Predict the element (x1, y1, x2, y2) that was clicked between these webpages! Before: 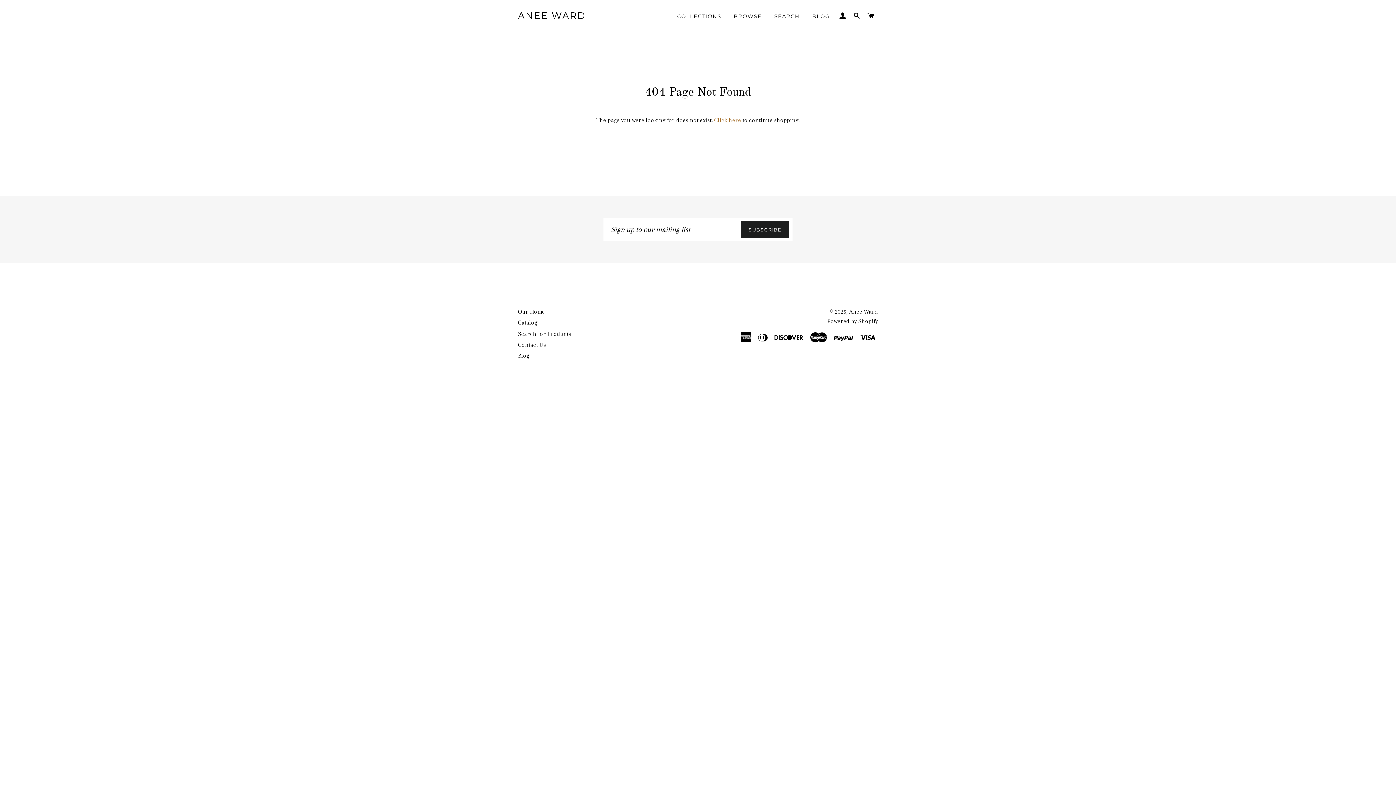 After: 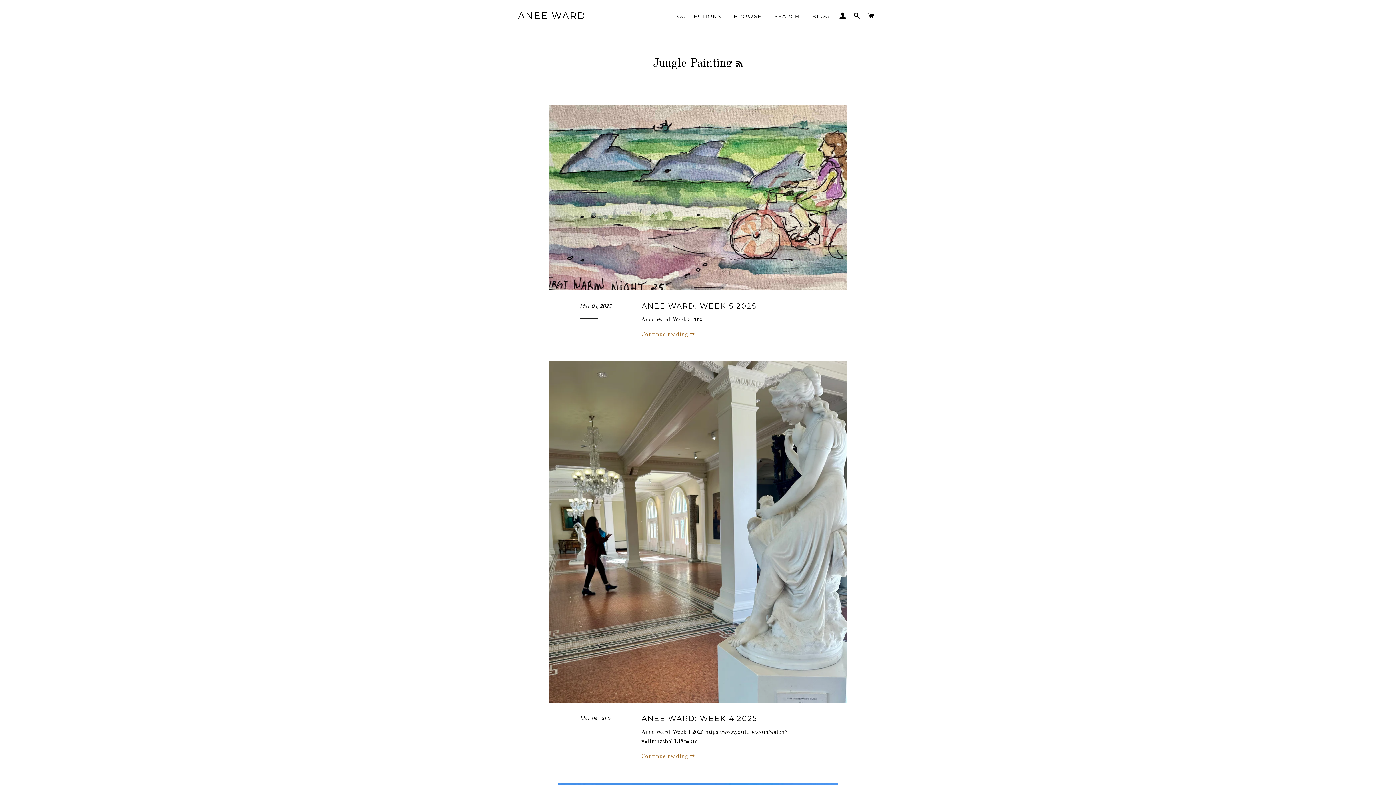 Action: label: BLOG bbox: (806, 7, 835, 25)